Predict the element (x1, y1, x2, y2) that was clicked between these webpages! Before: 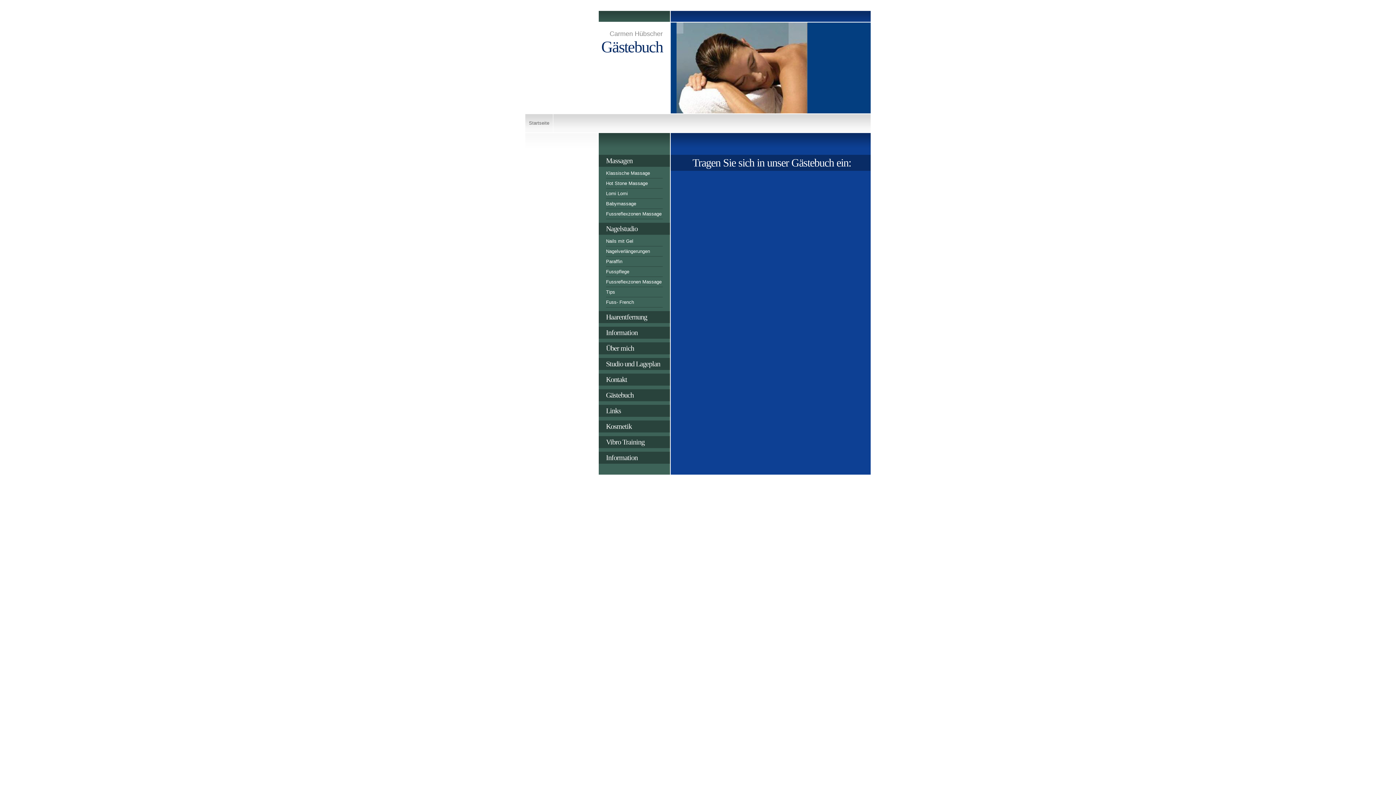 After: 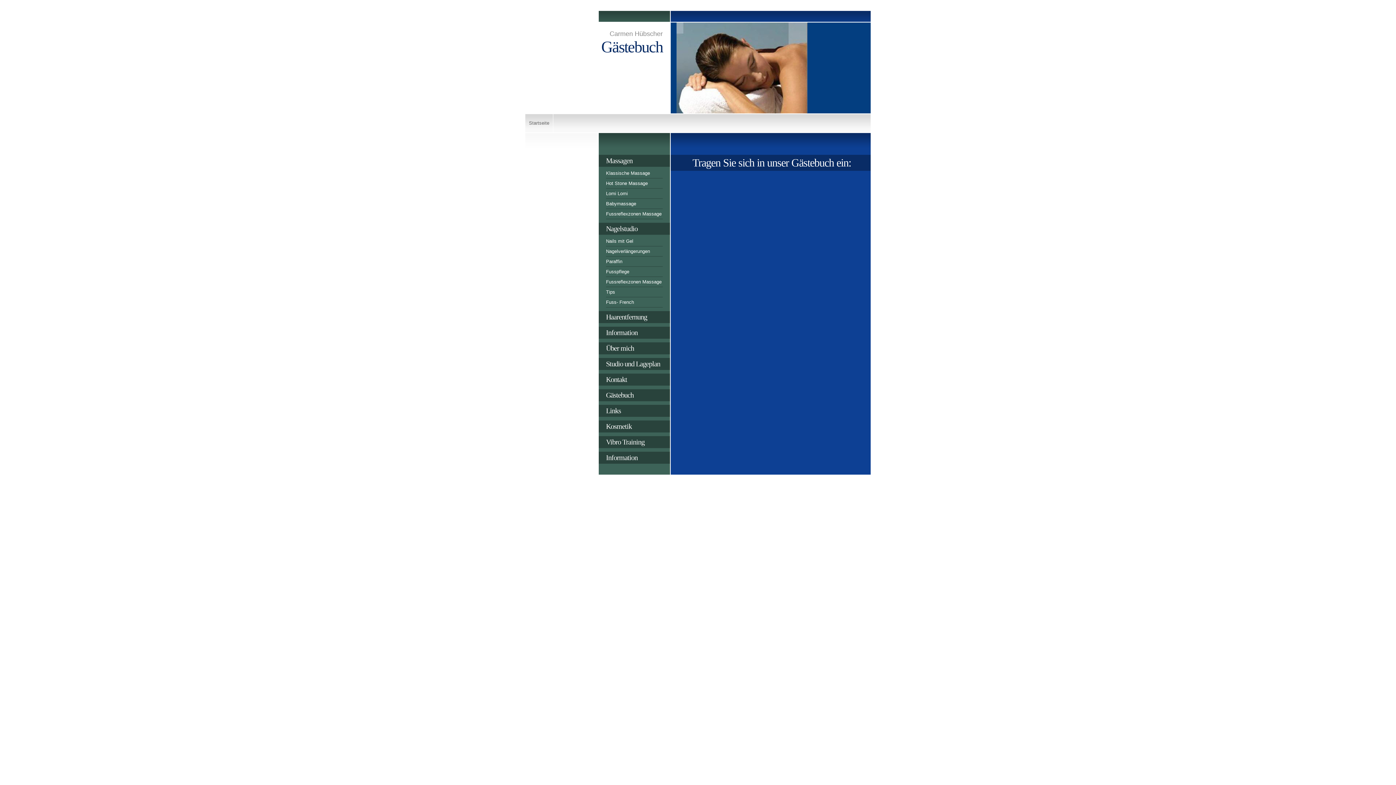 Action: bbox: (598, 389, 670, 401) label: Gästebuch